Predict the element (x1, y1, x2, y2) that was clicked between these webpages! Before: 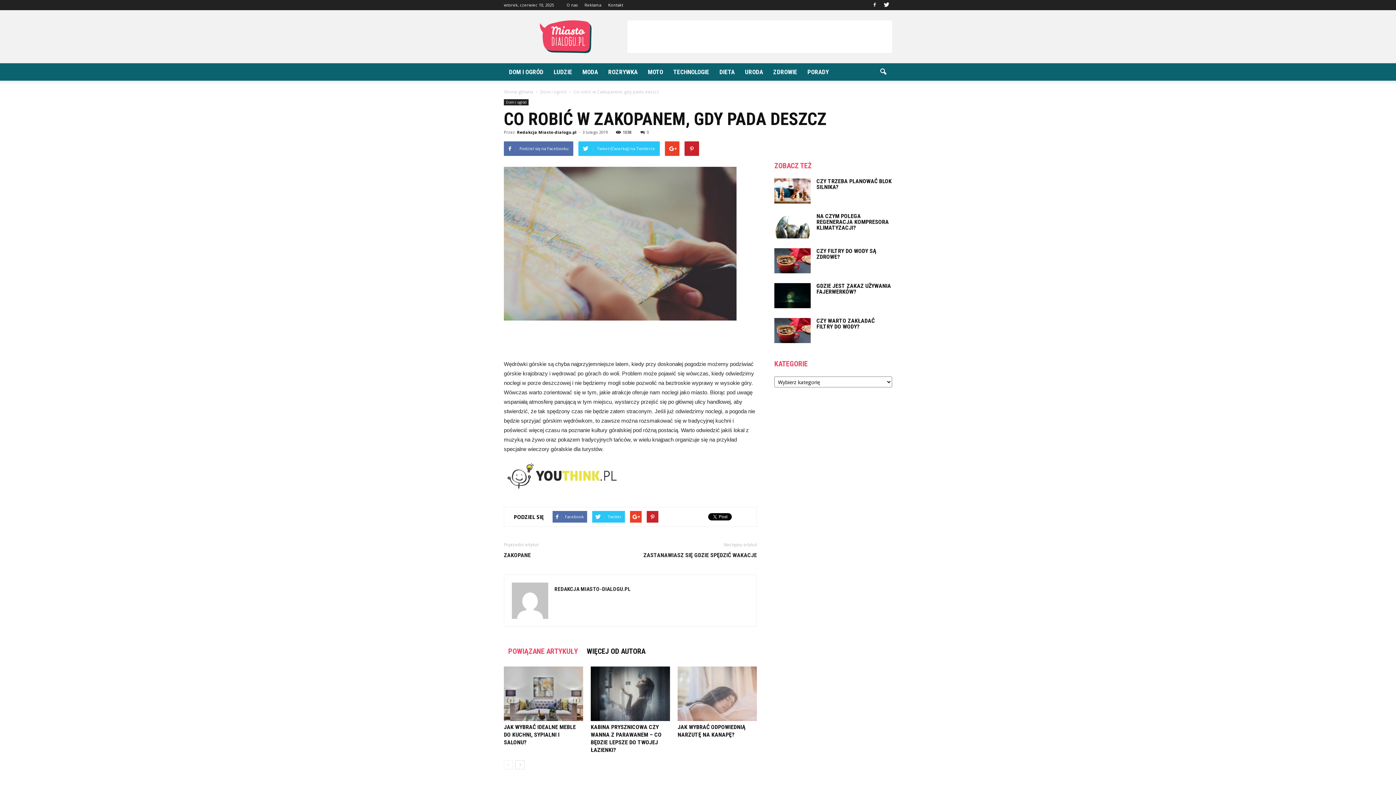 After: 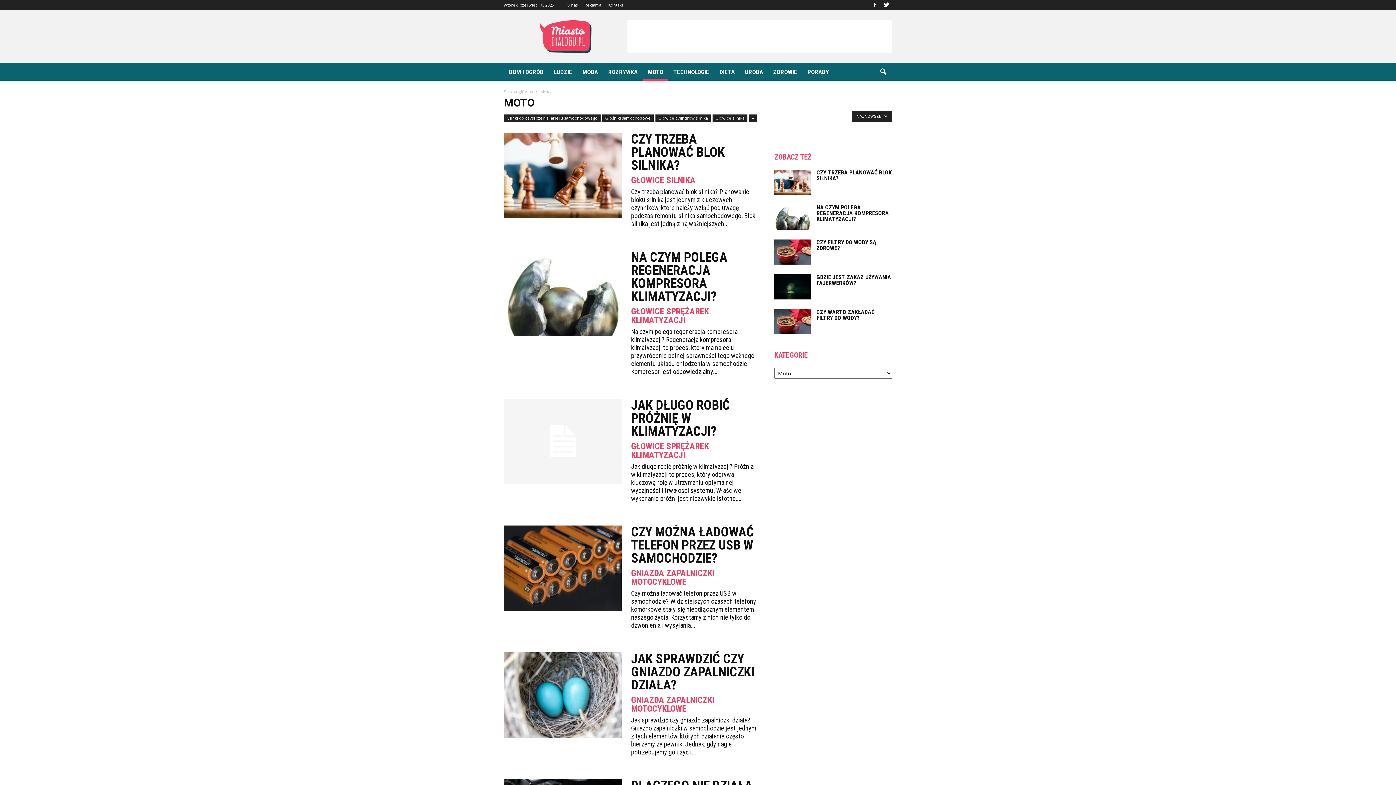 Action: bbox: (642, 63, 668, 80) label: MOTO